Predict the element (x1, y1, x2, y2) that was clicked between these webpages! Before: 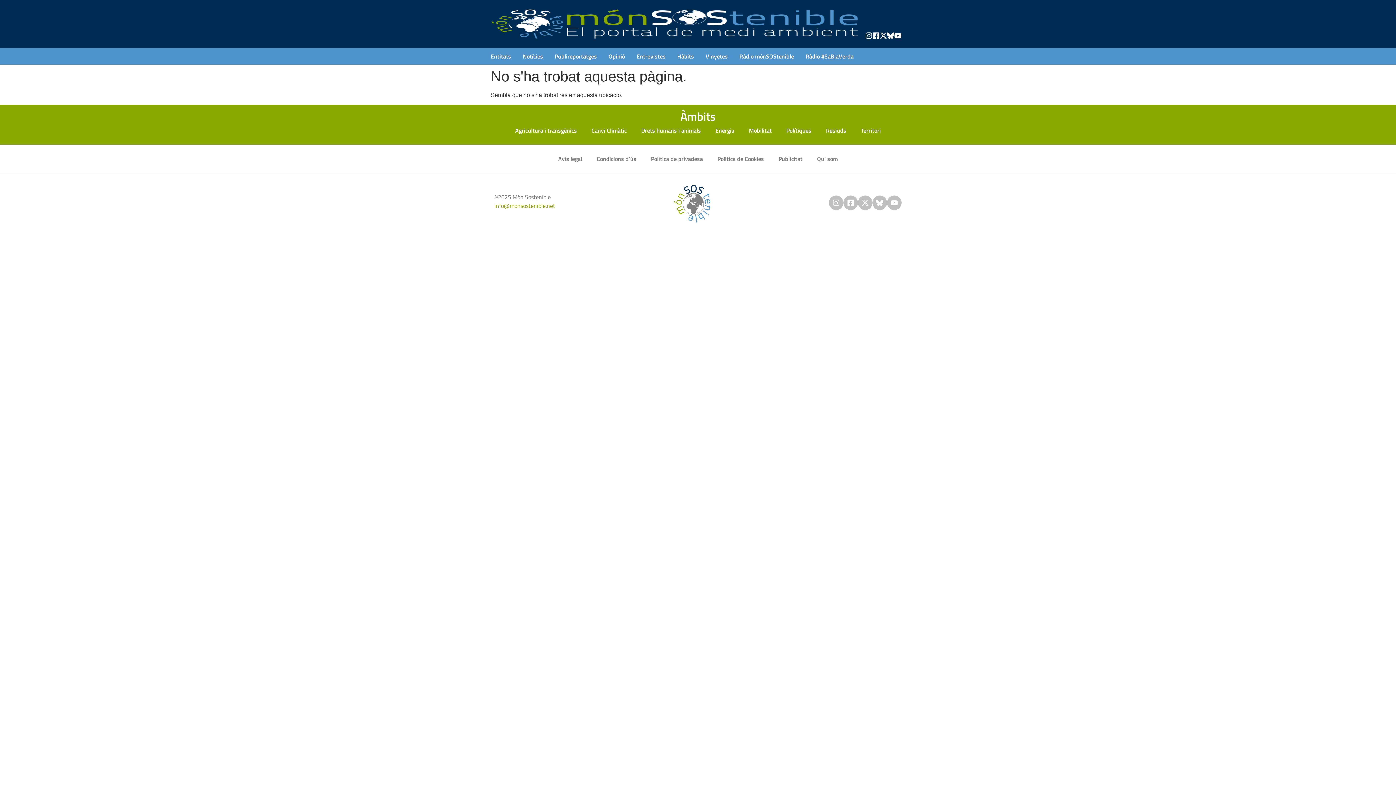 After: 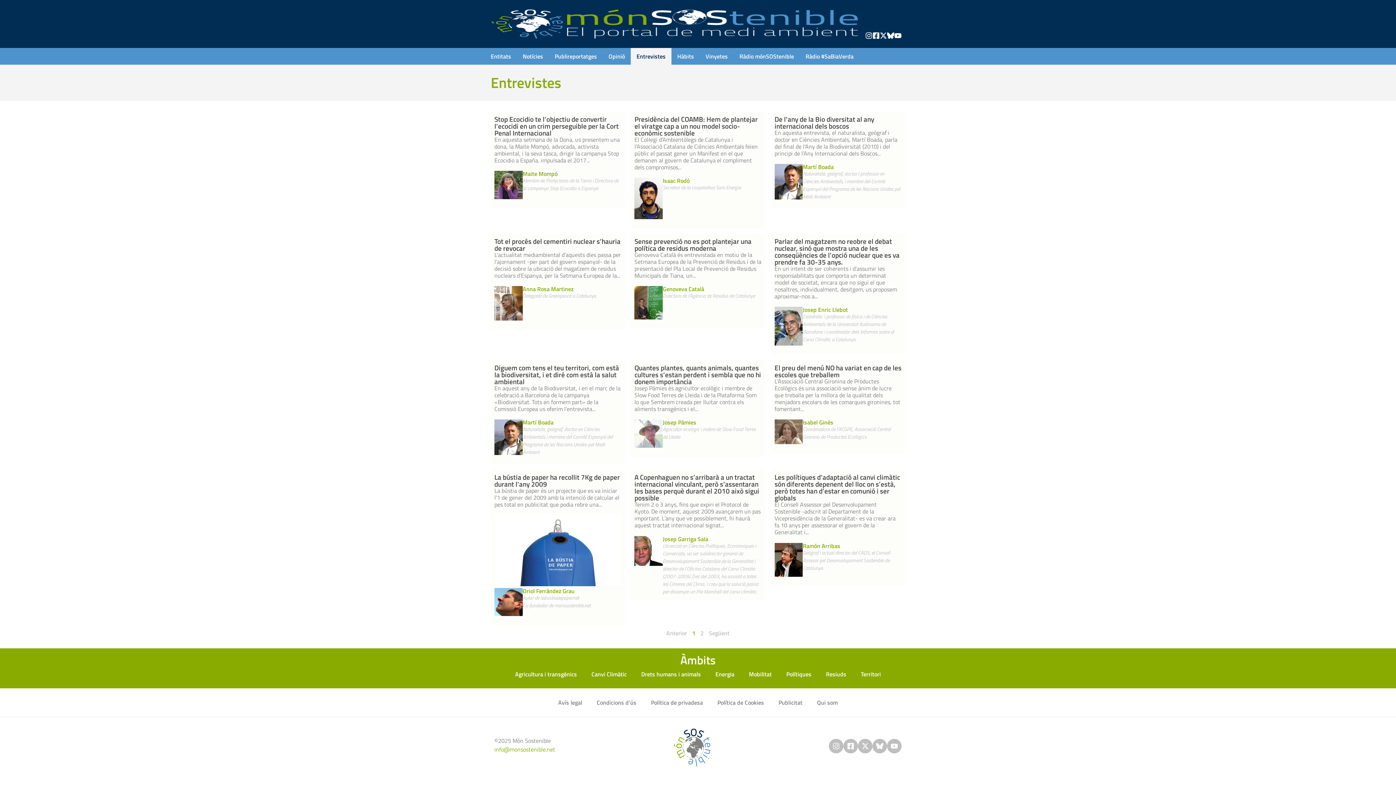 Action: label: Entrevistes bbox: (630, 48, 671, 64)